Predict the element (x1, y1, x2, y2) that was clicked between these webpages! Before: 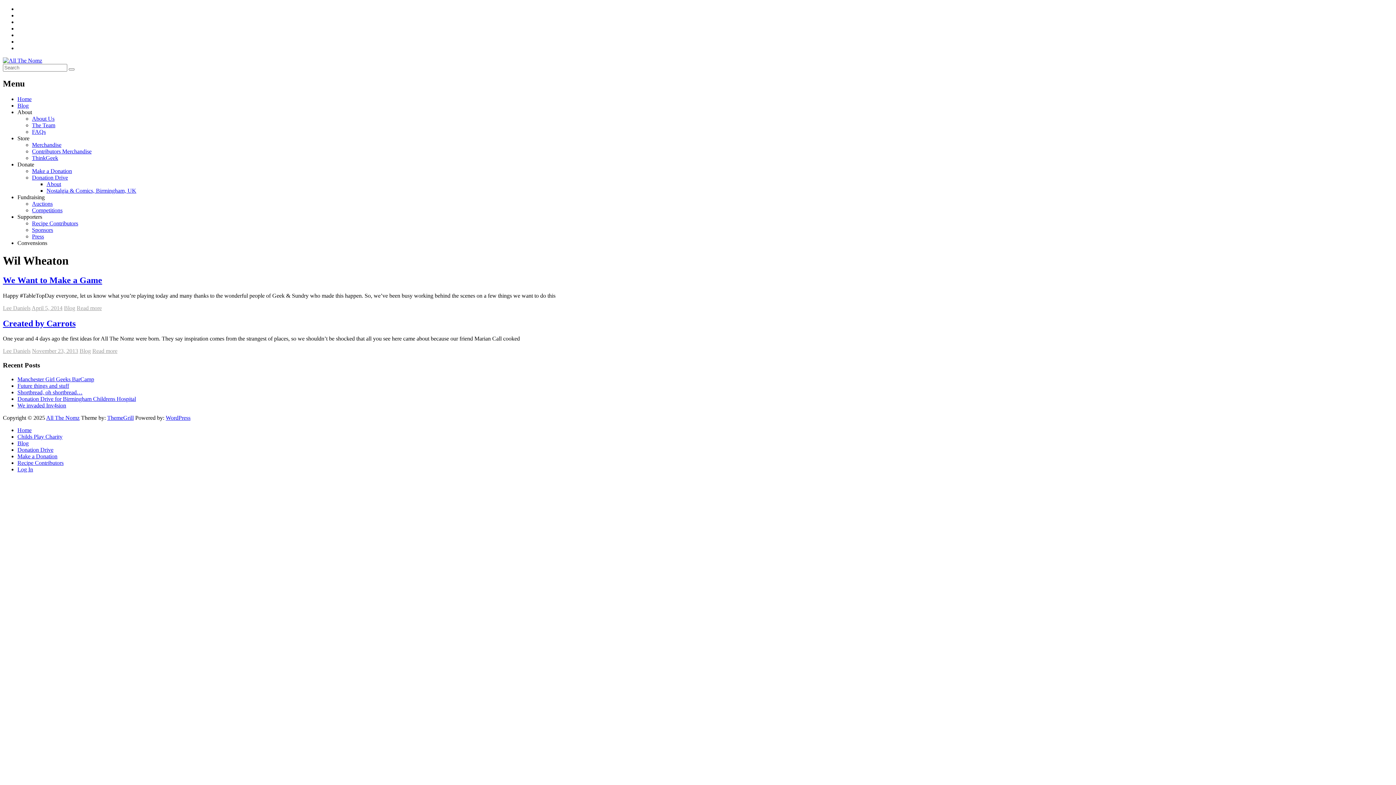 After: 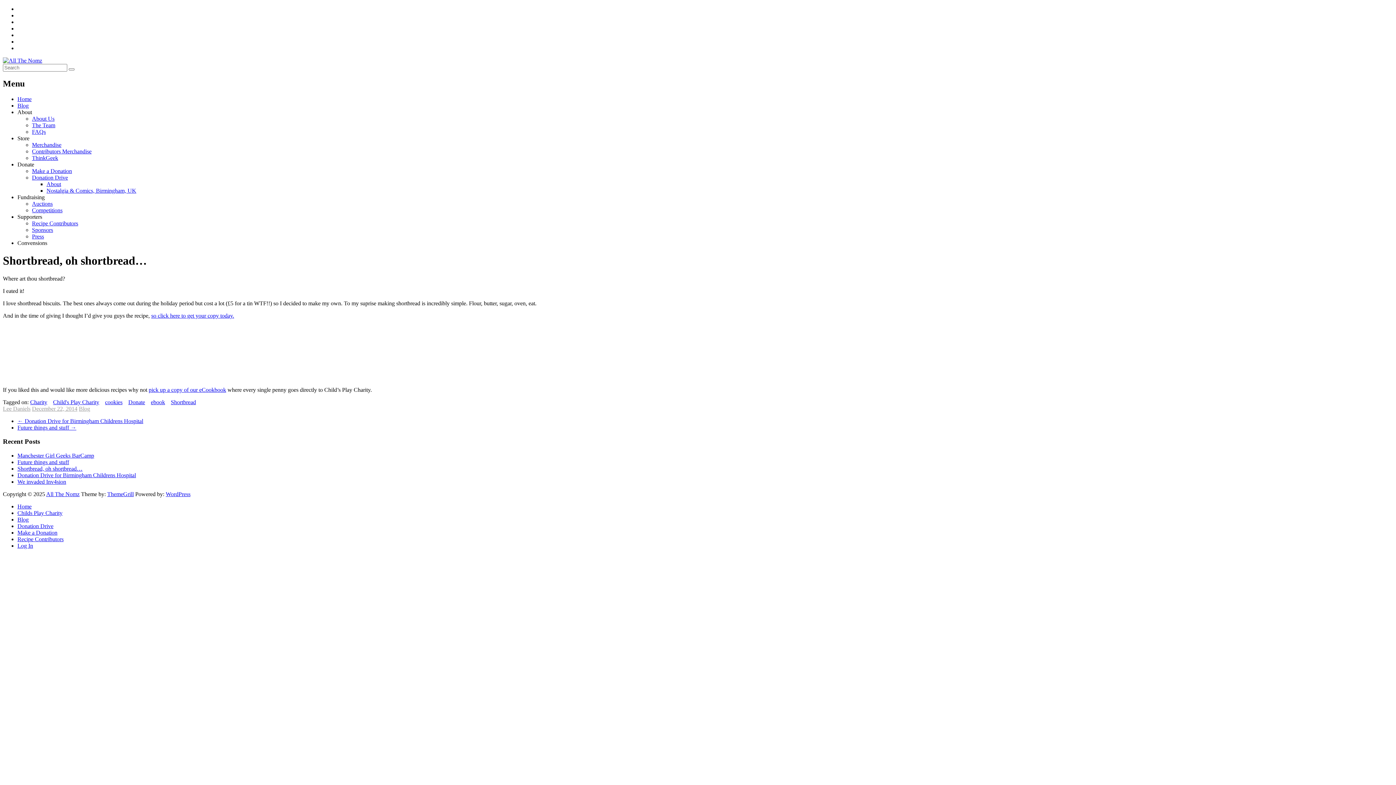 Action: label: Shortbread, oh shortbread… bbox: (17, 389, 82, 395)